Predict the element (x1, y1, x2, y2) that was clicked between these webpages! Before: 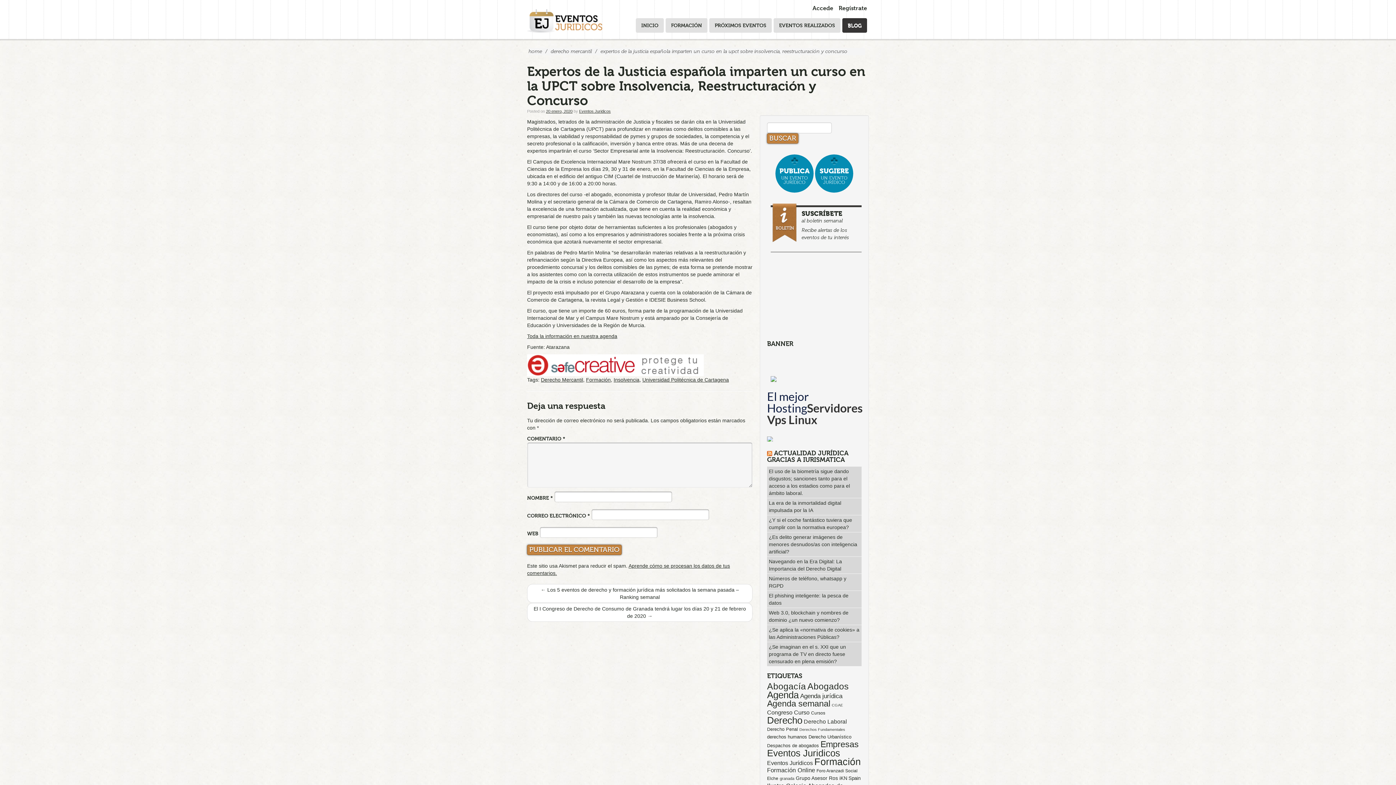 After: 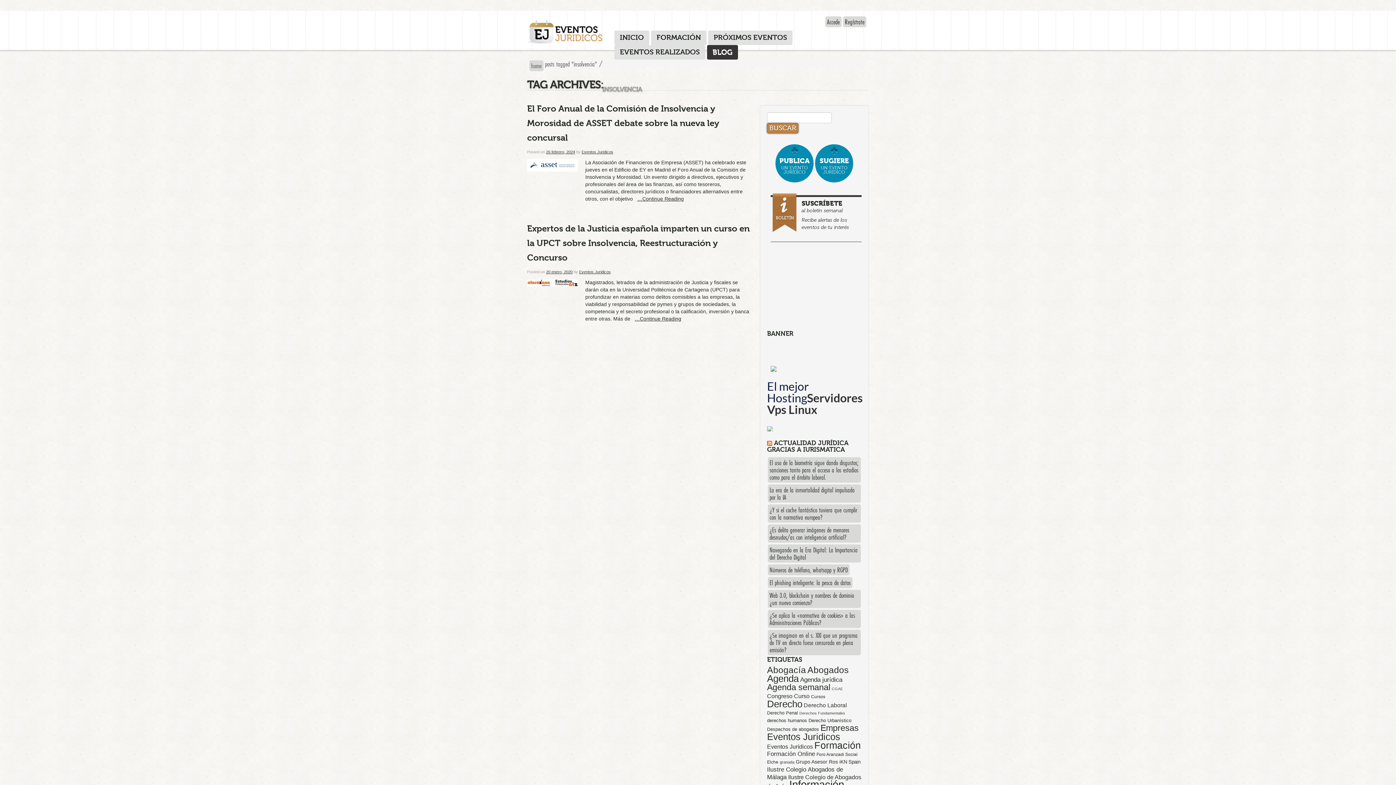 Action: label: Insolvencia bbox: (613, 377, 639, 382)